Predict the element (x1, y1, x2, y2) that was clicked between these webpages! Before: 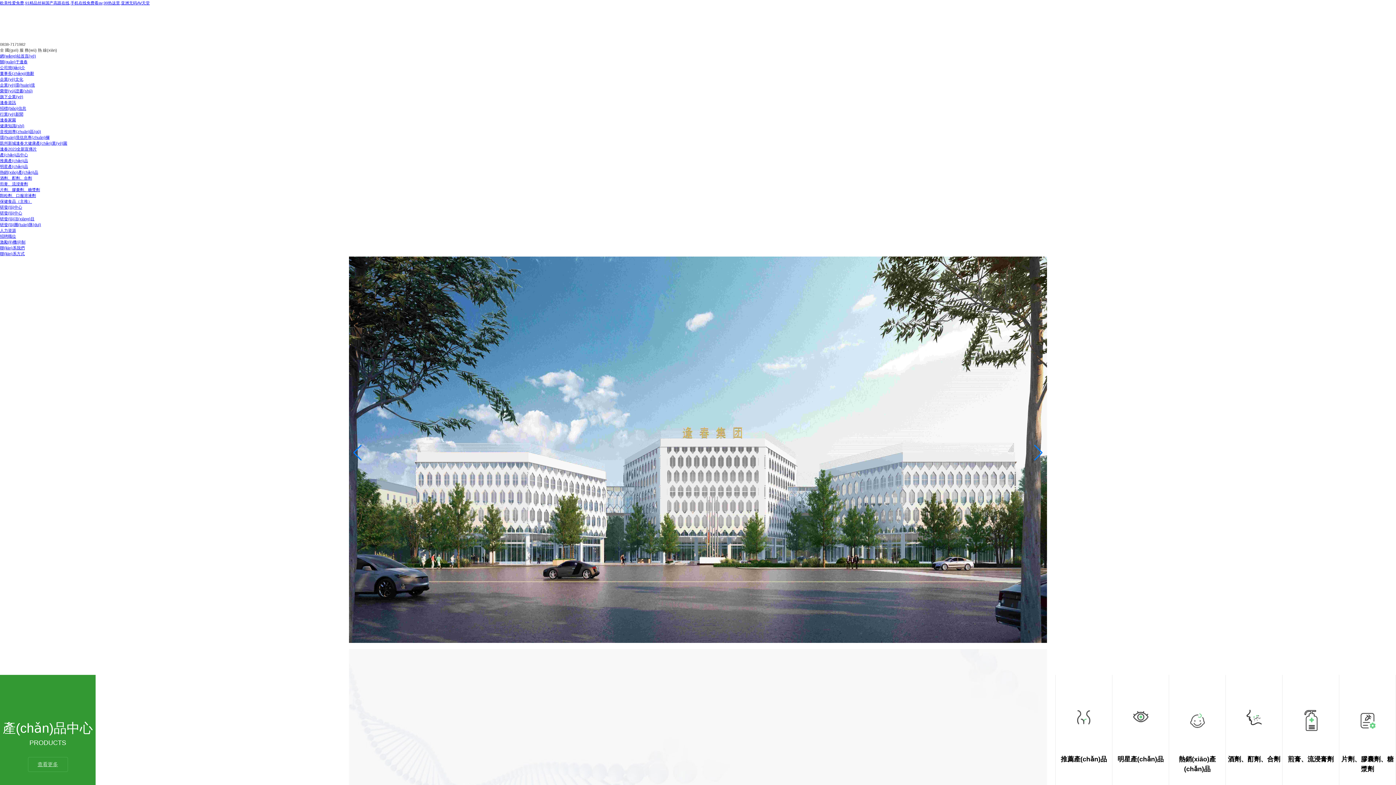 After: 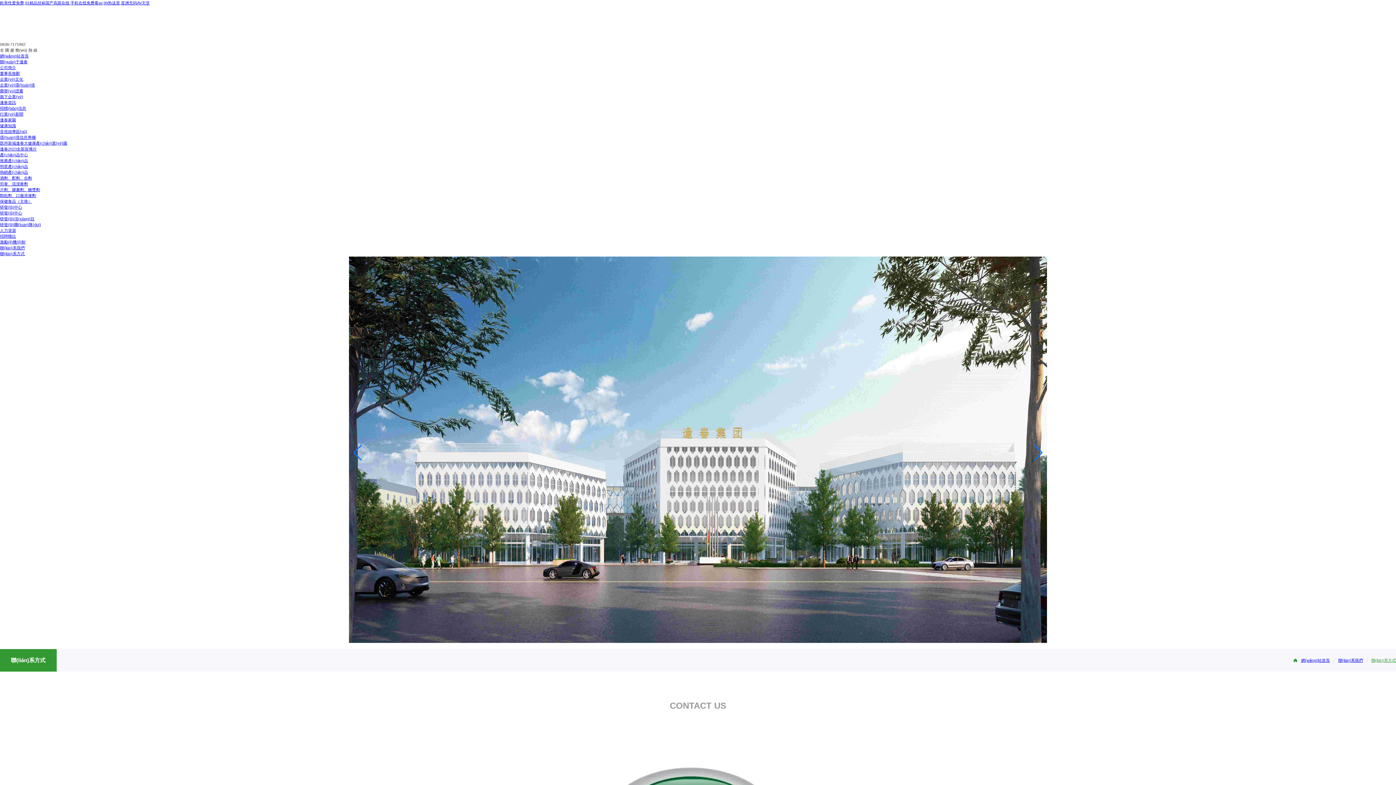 Action: label: 聯(lián)系方式 bbox: (0, 251, 24, 256)